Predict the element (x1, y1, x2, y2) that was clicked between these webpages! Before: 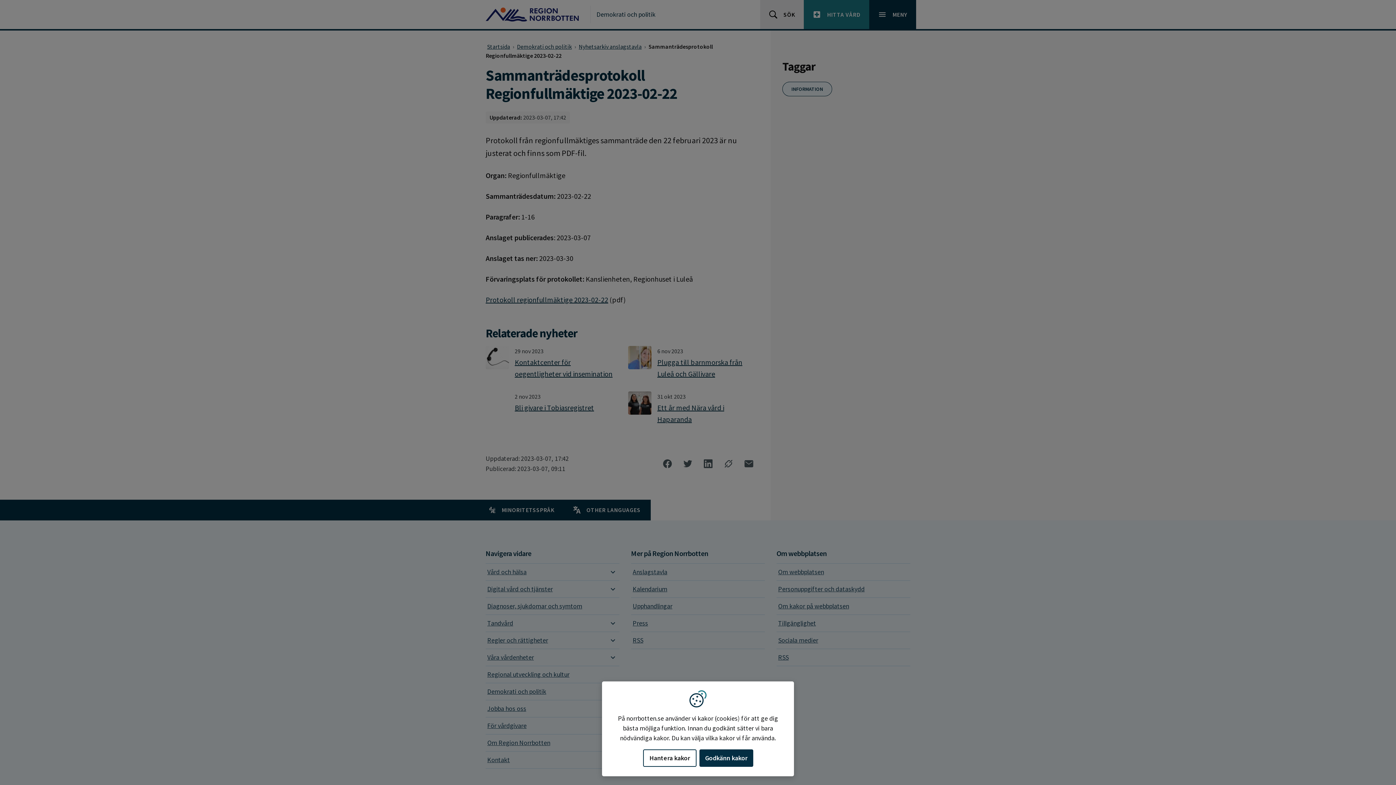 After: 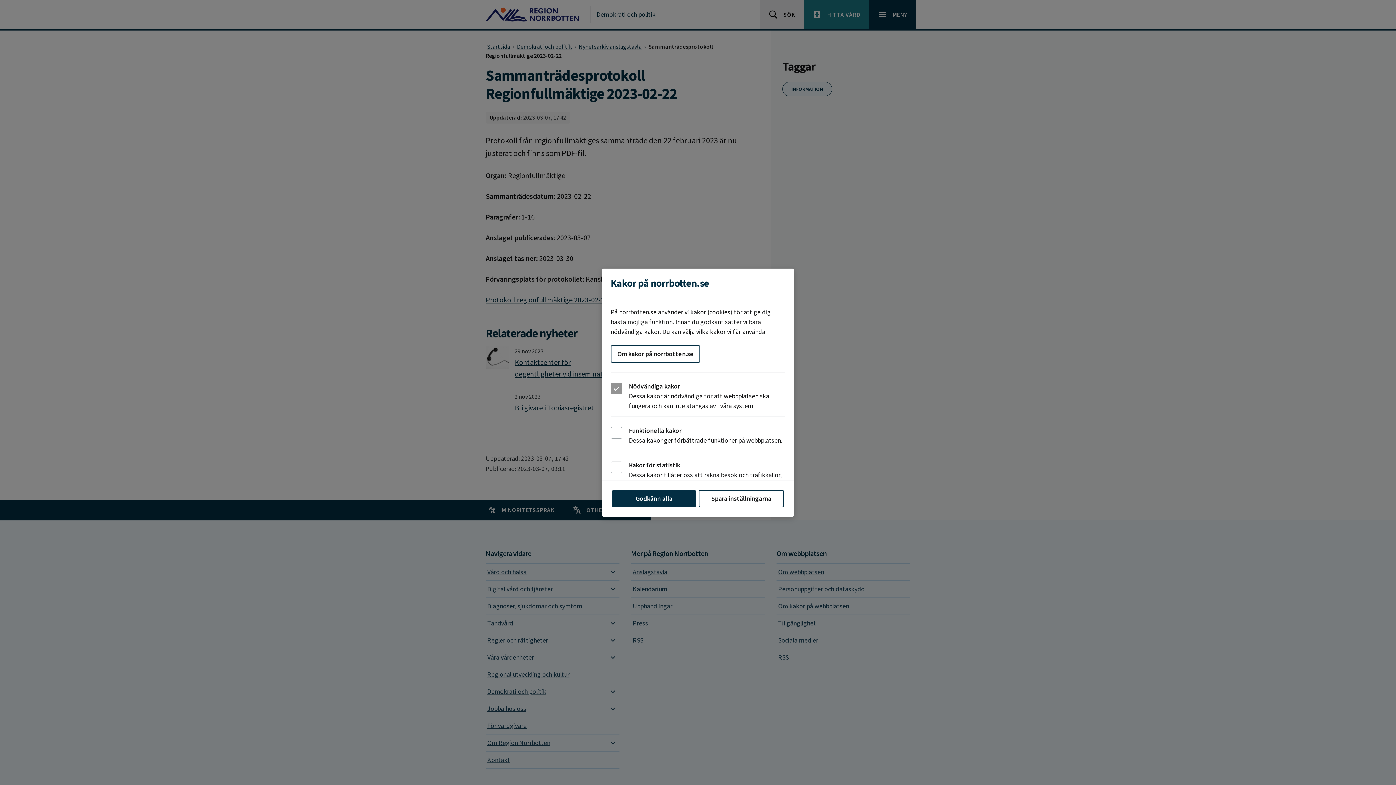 Action: bbox: (643, 749, 696, 767) label: Hantera kakor